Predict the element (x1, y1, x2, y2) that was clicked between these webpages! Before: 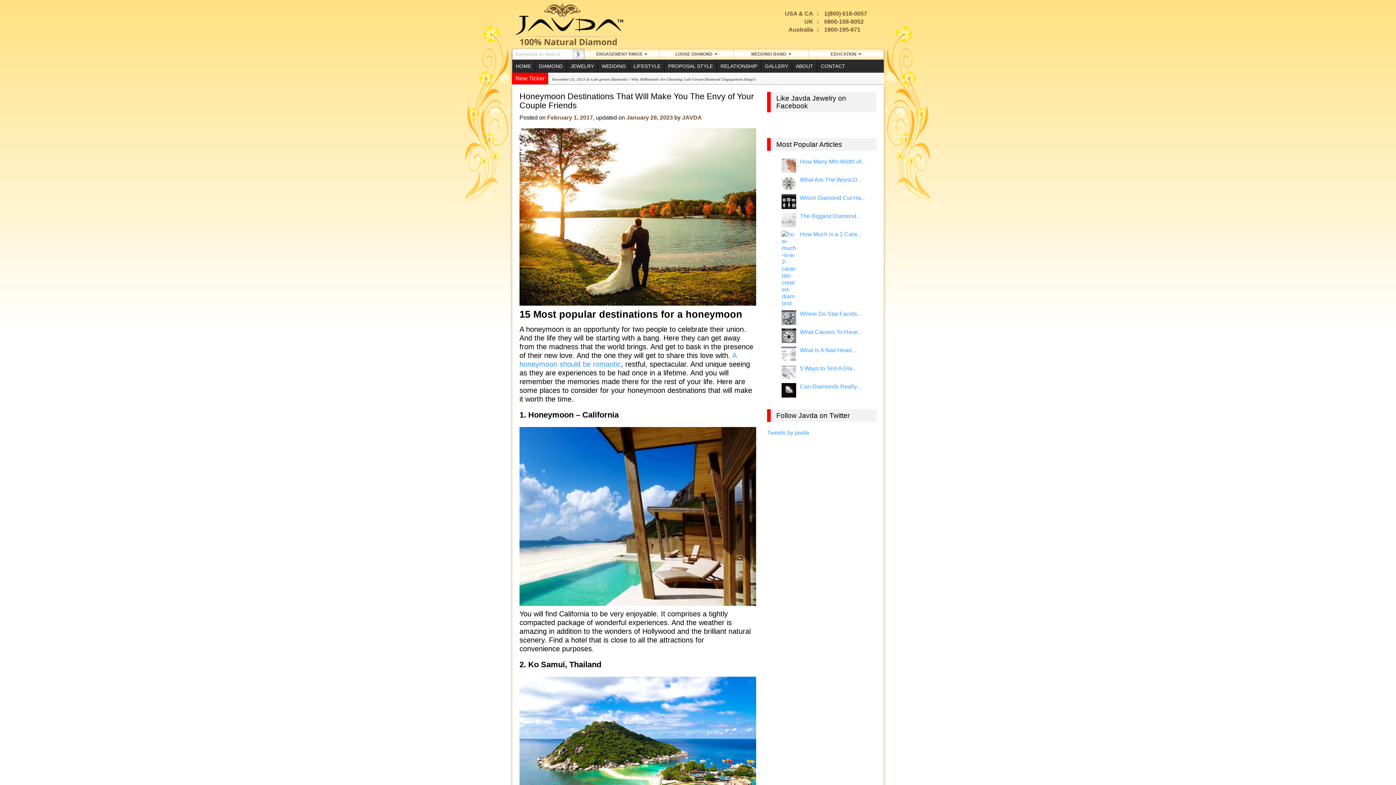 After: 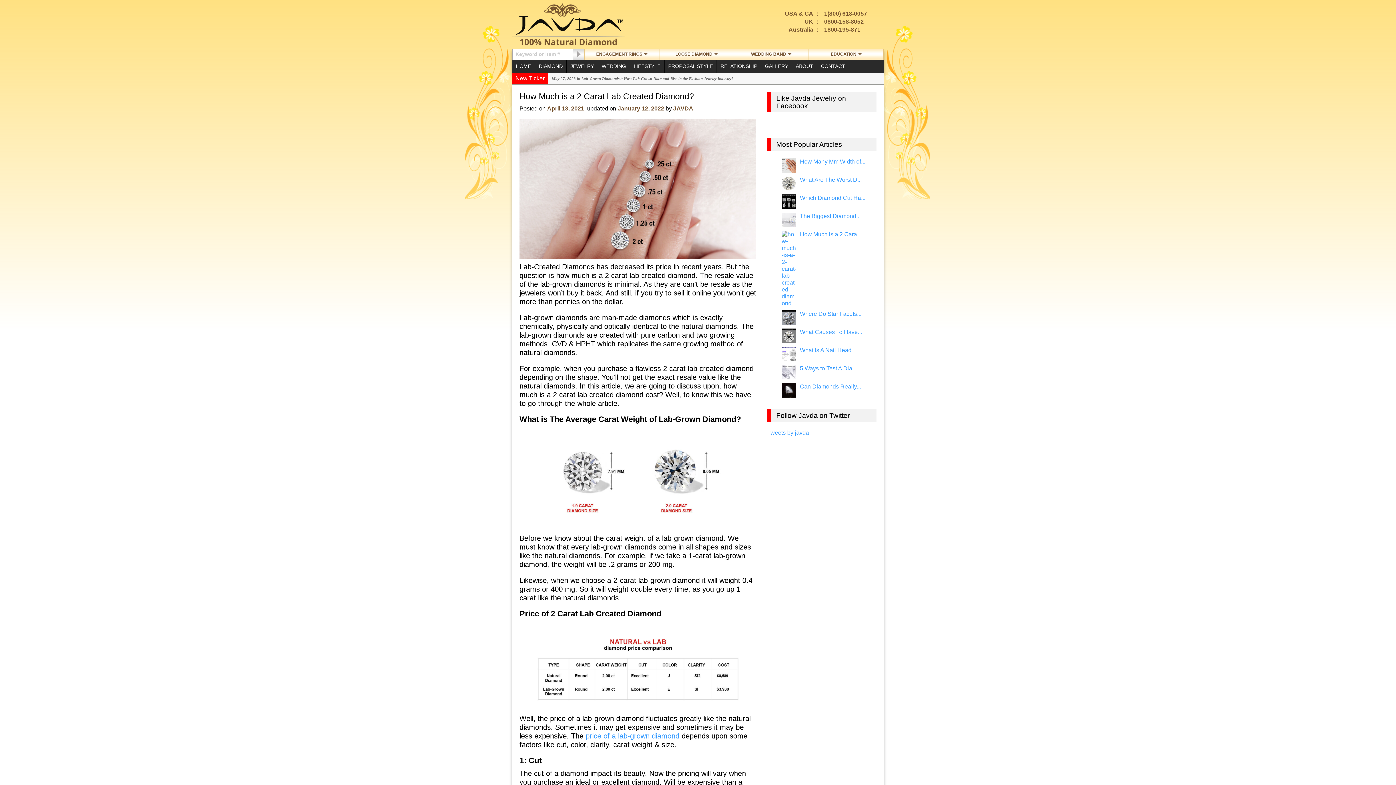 Action: label: How Much is a 2 Cara... bbox: (800, 231, 861, 237)